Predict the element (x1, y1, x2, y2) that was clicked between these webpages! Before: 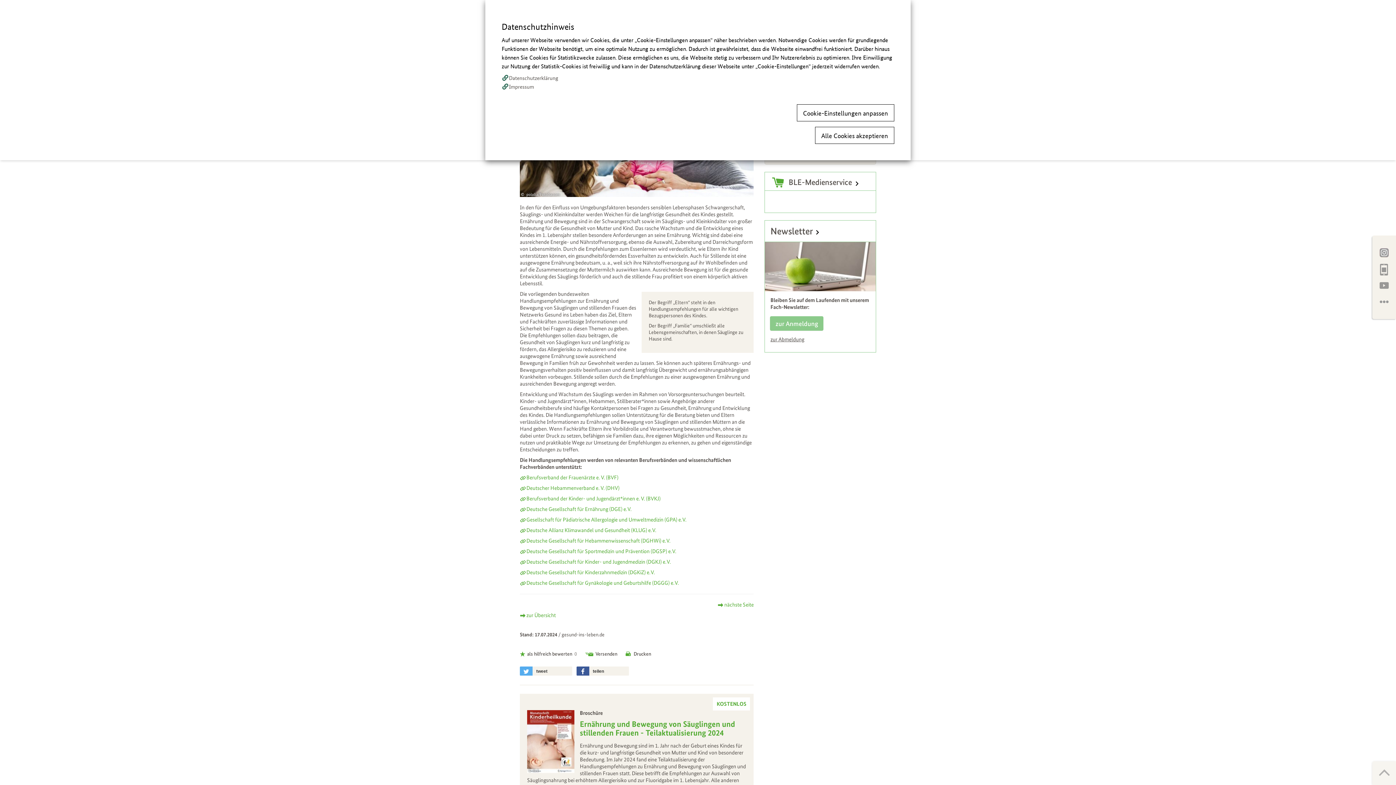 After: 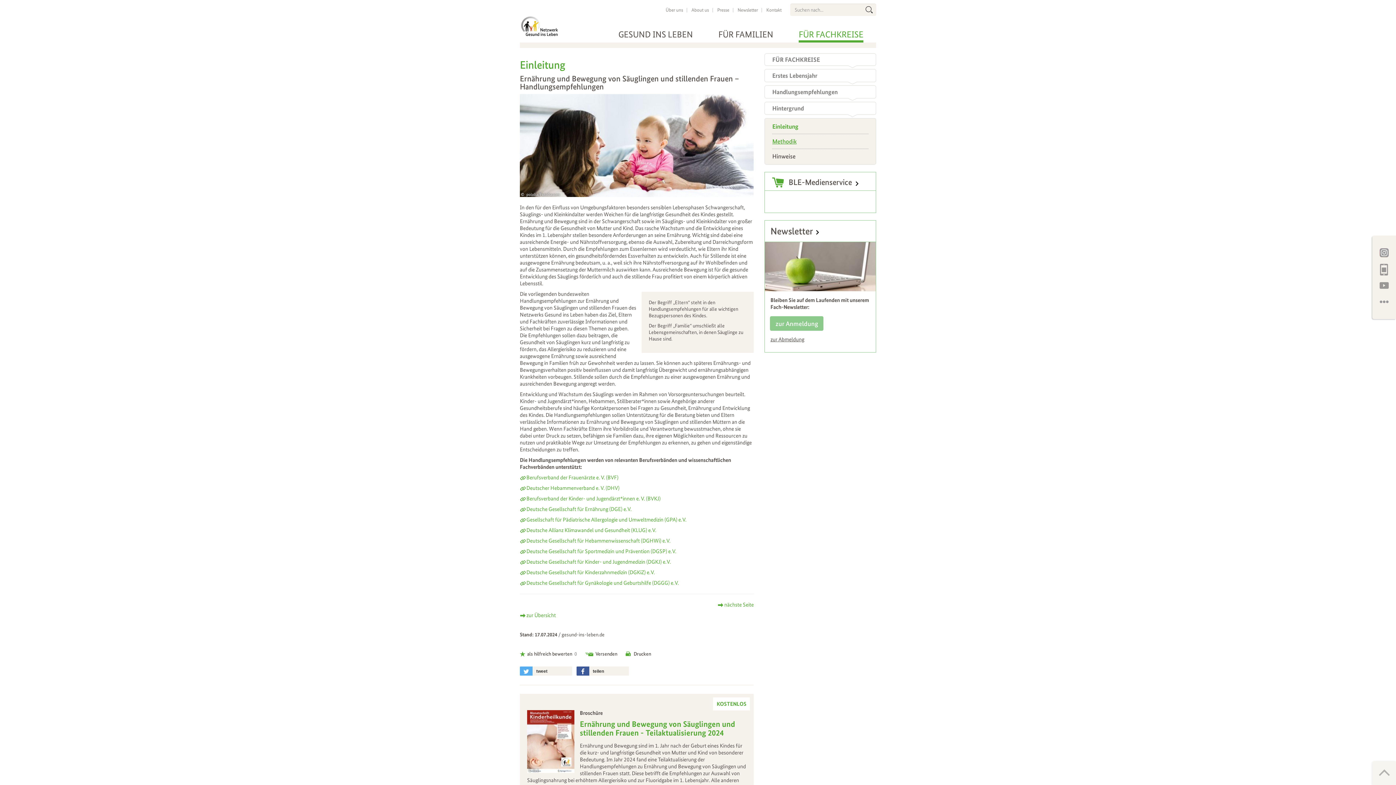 Action: label: Alle Cookies akzeptieren bbox: (815, 127, 894, 144)